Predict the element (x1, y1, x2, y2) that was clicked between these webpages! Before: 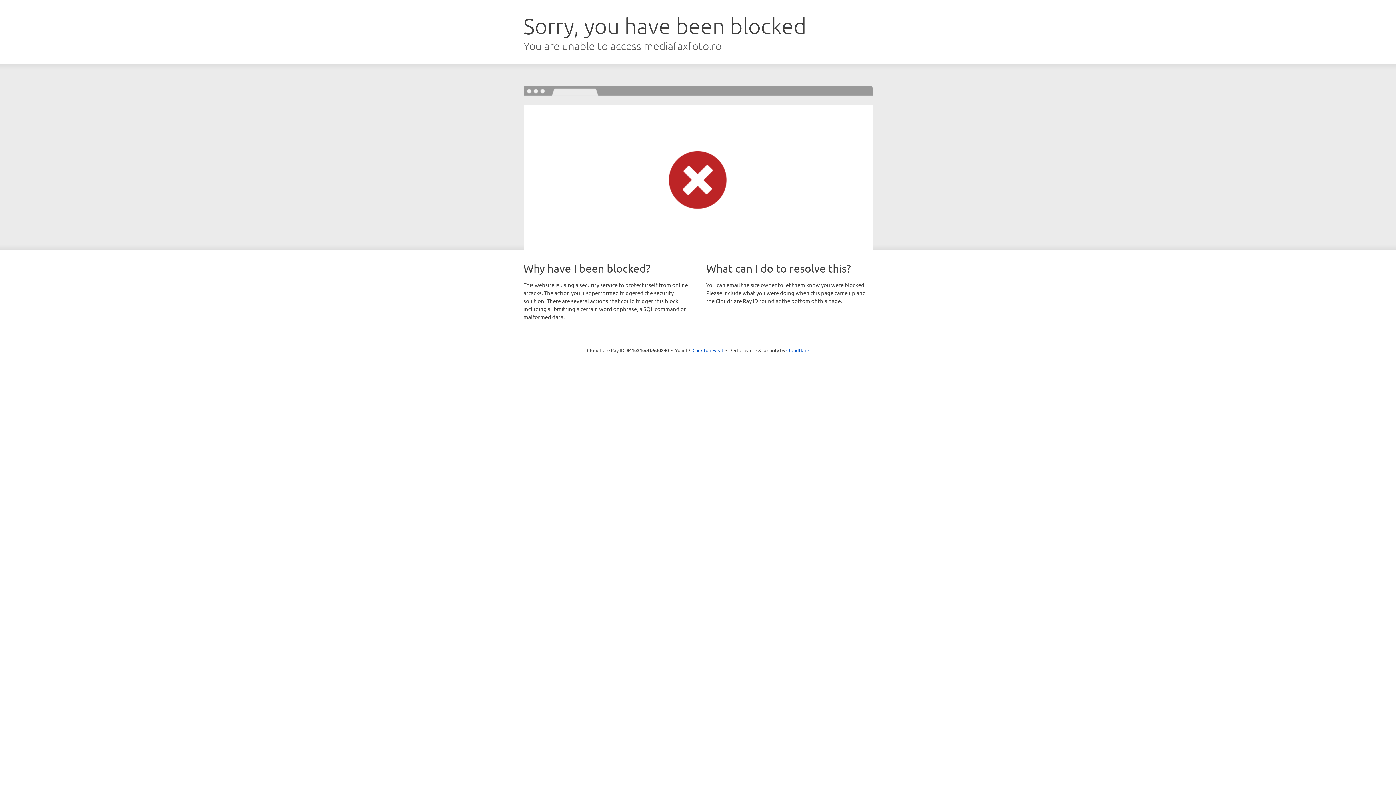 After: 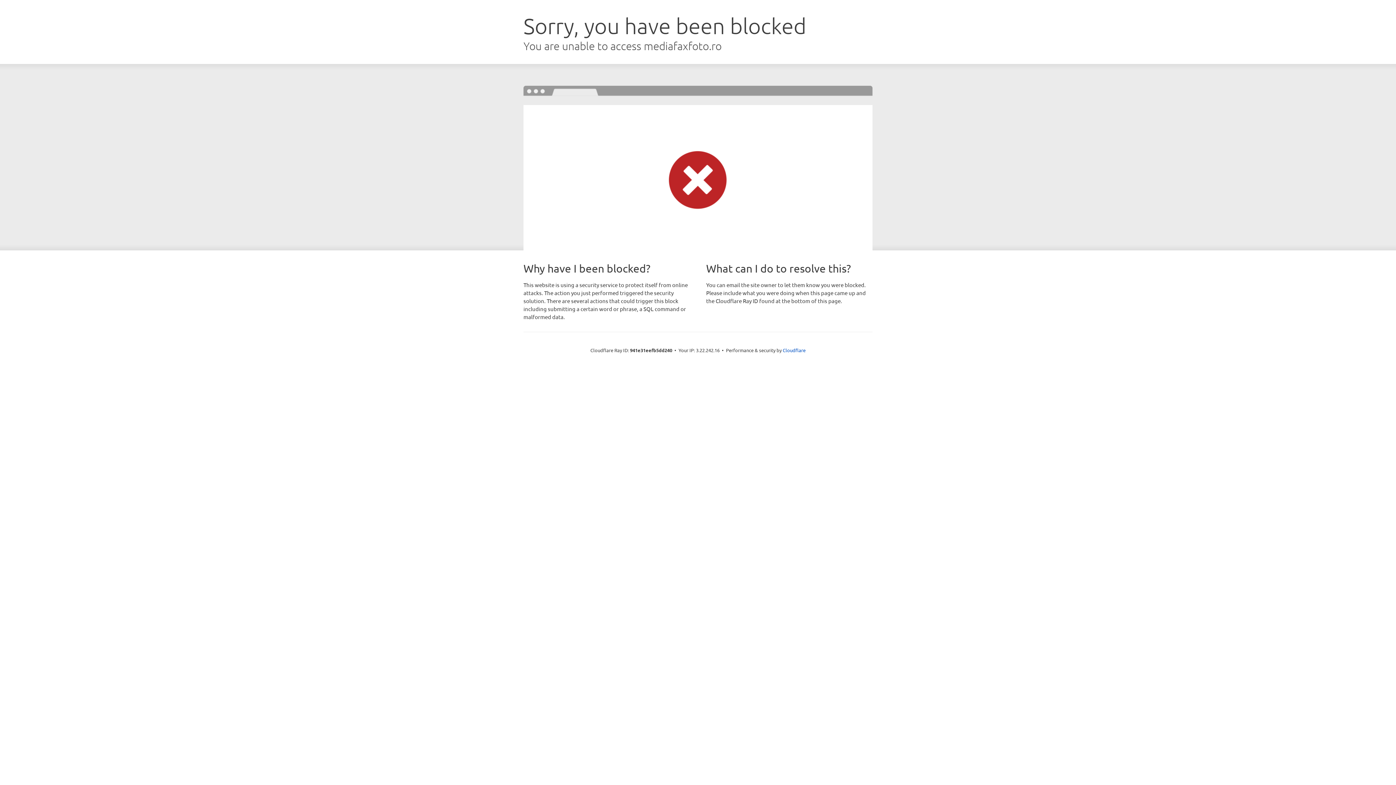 Action: bbox: (692, 346, 723, 353) label: Click to reveal